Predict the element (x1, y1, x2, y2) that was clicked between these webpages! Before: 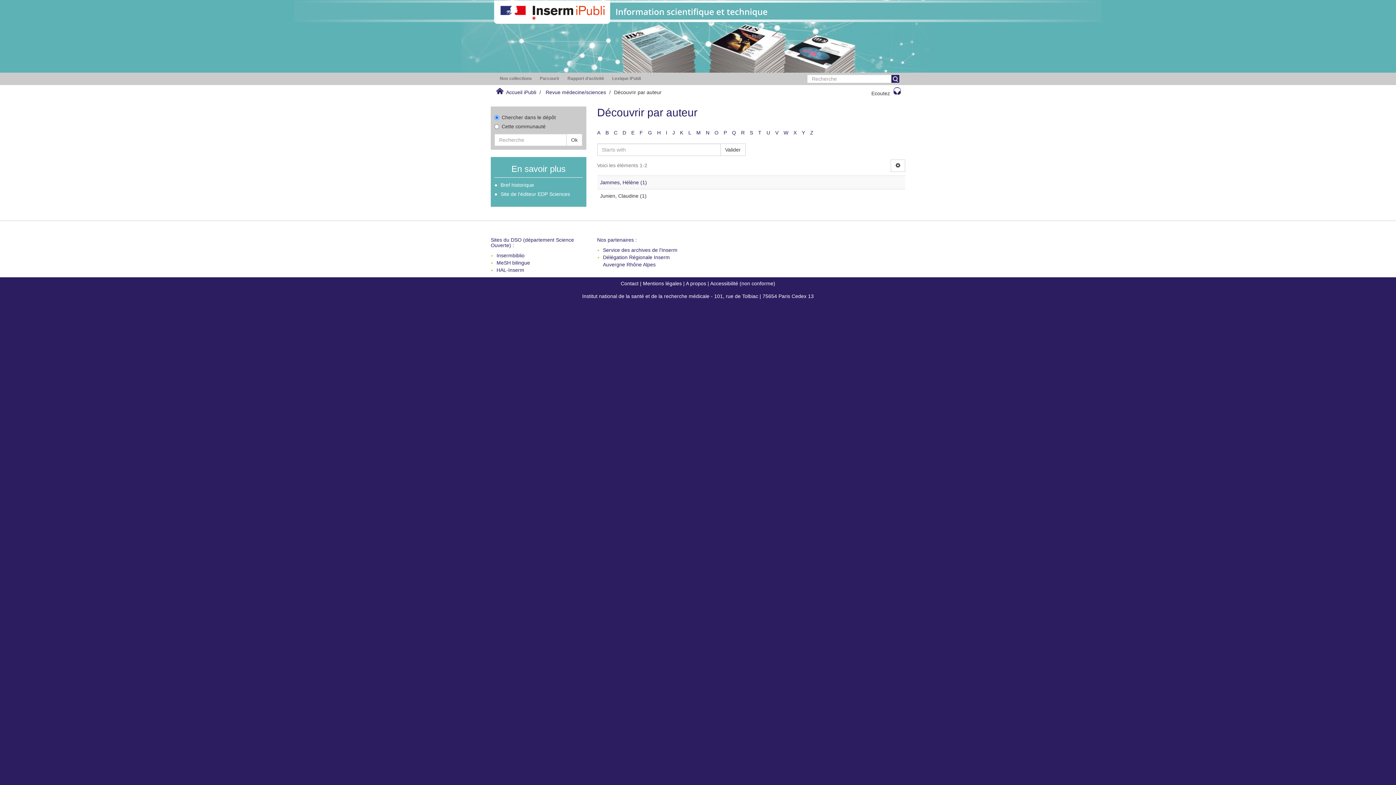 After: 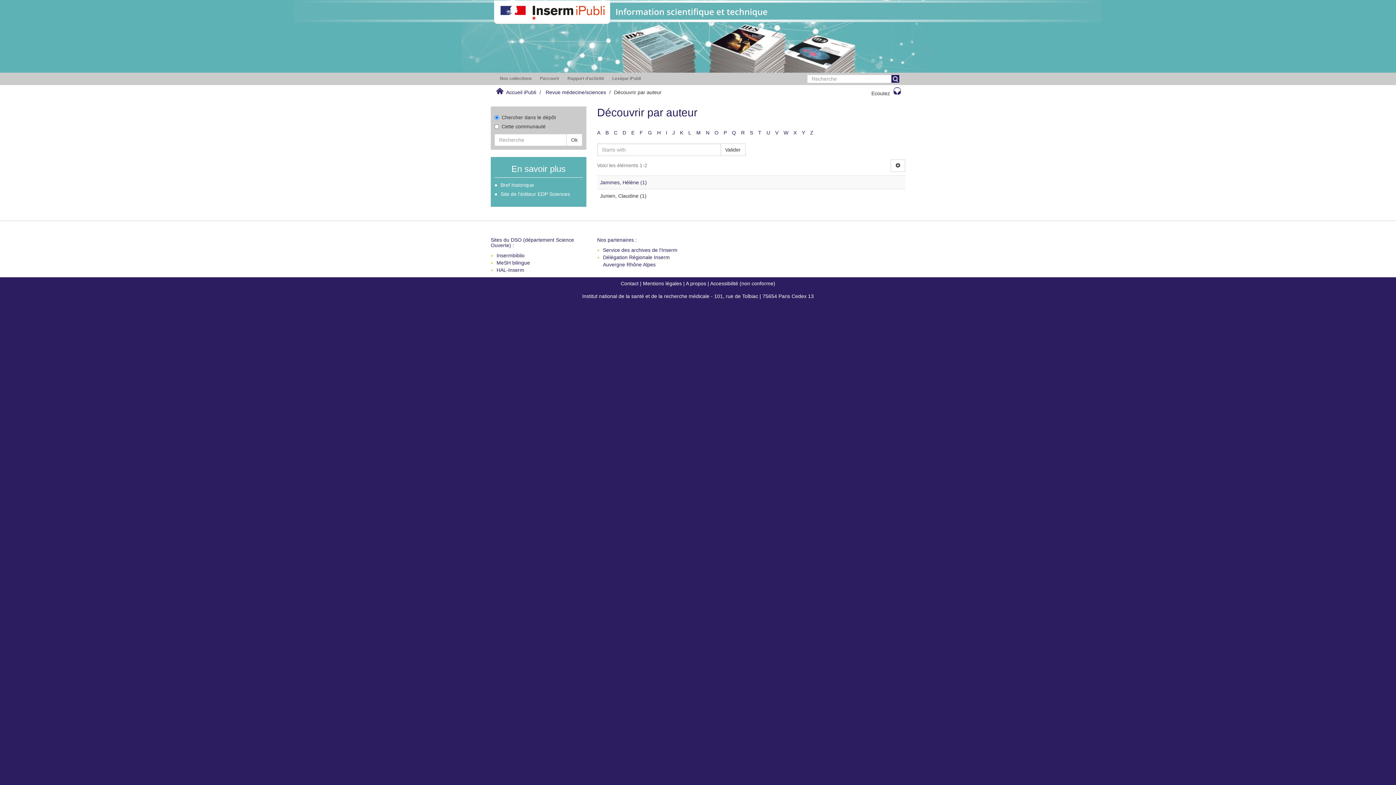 Action: bbox: (672, 129, 675, 135) label: J